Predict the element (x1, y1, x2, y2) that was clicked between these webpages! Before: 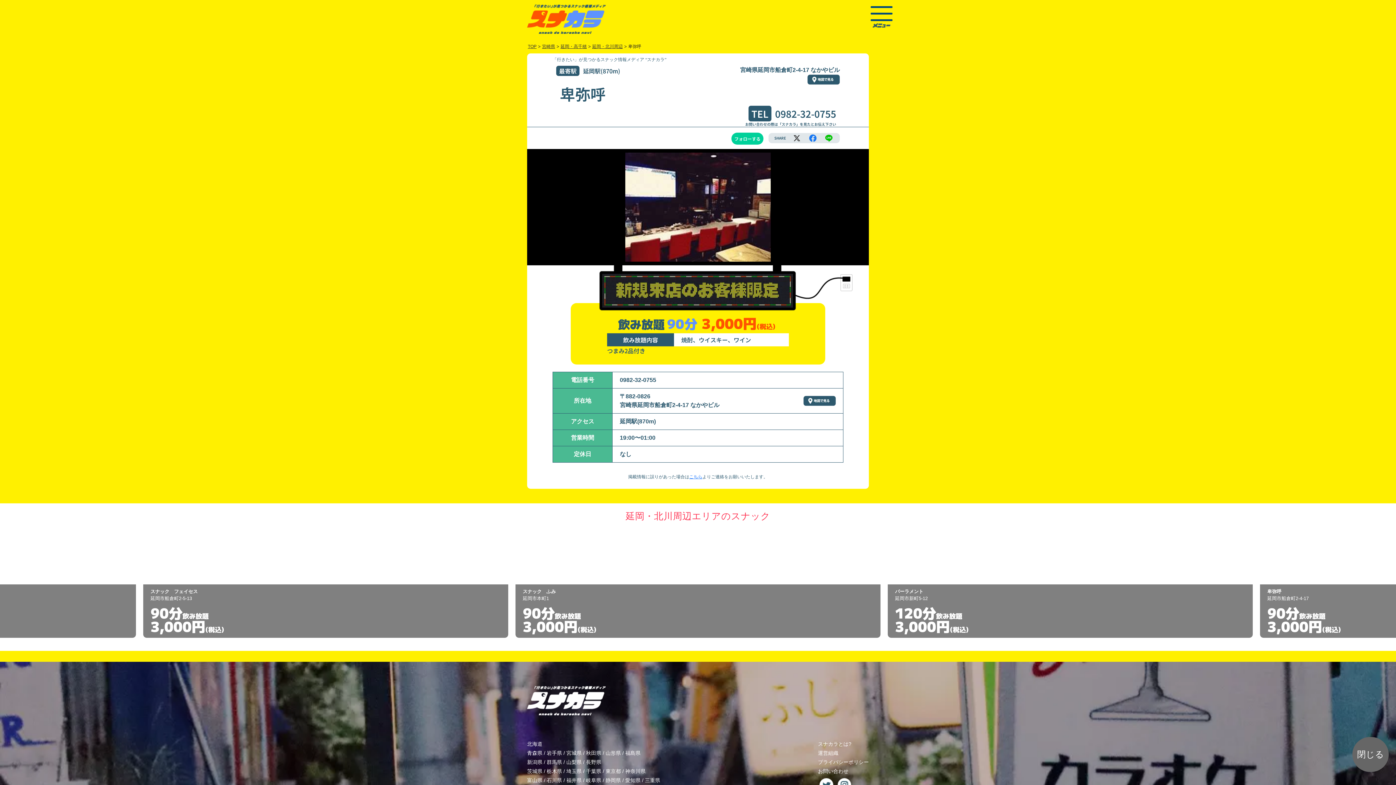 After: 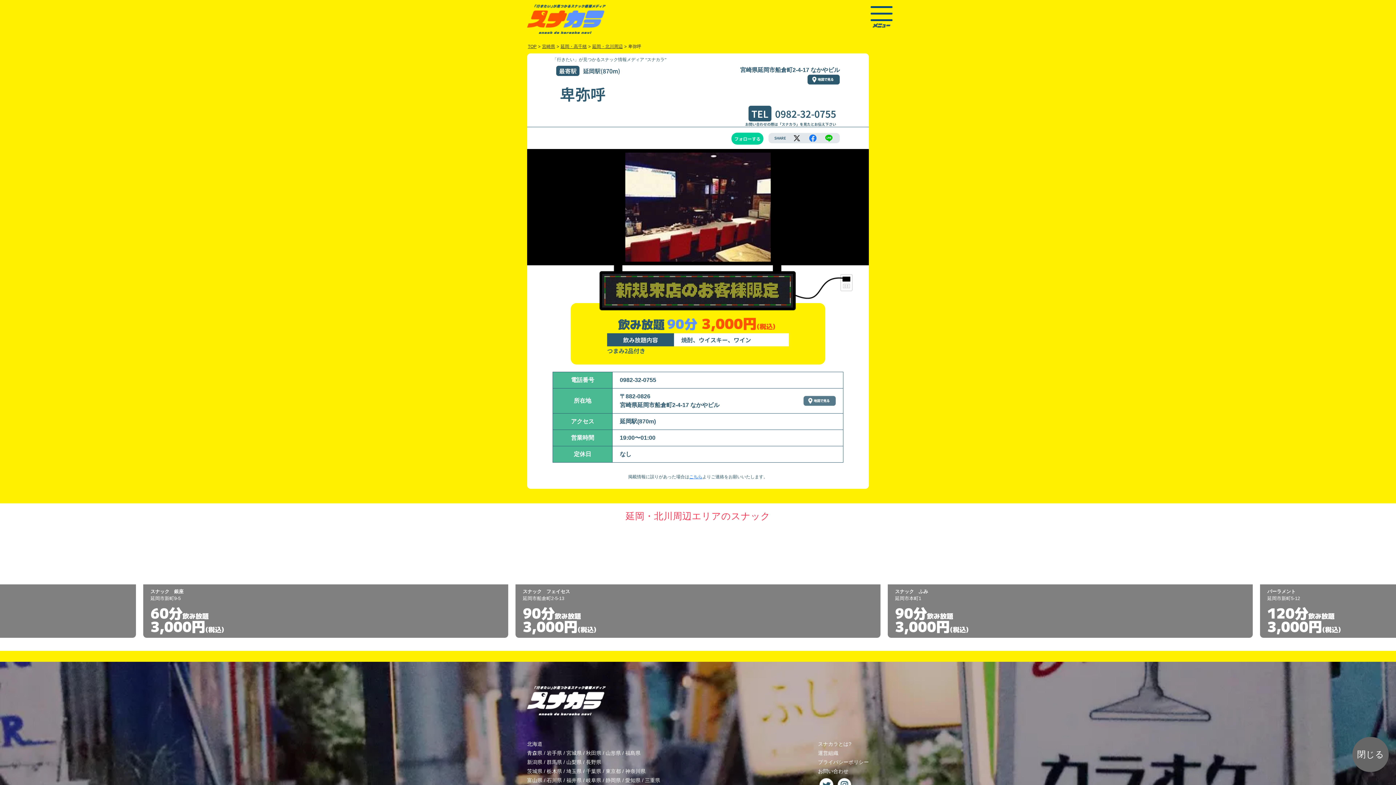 Action: bbox: (803, 397, 836, 403)